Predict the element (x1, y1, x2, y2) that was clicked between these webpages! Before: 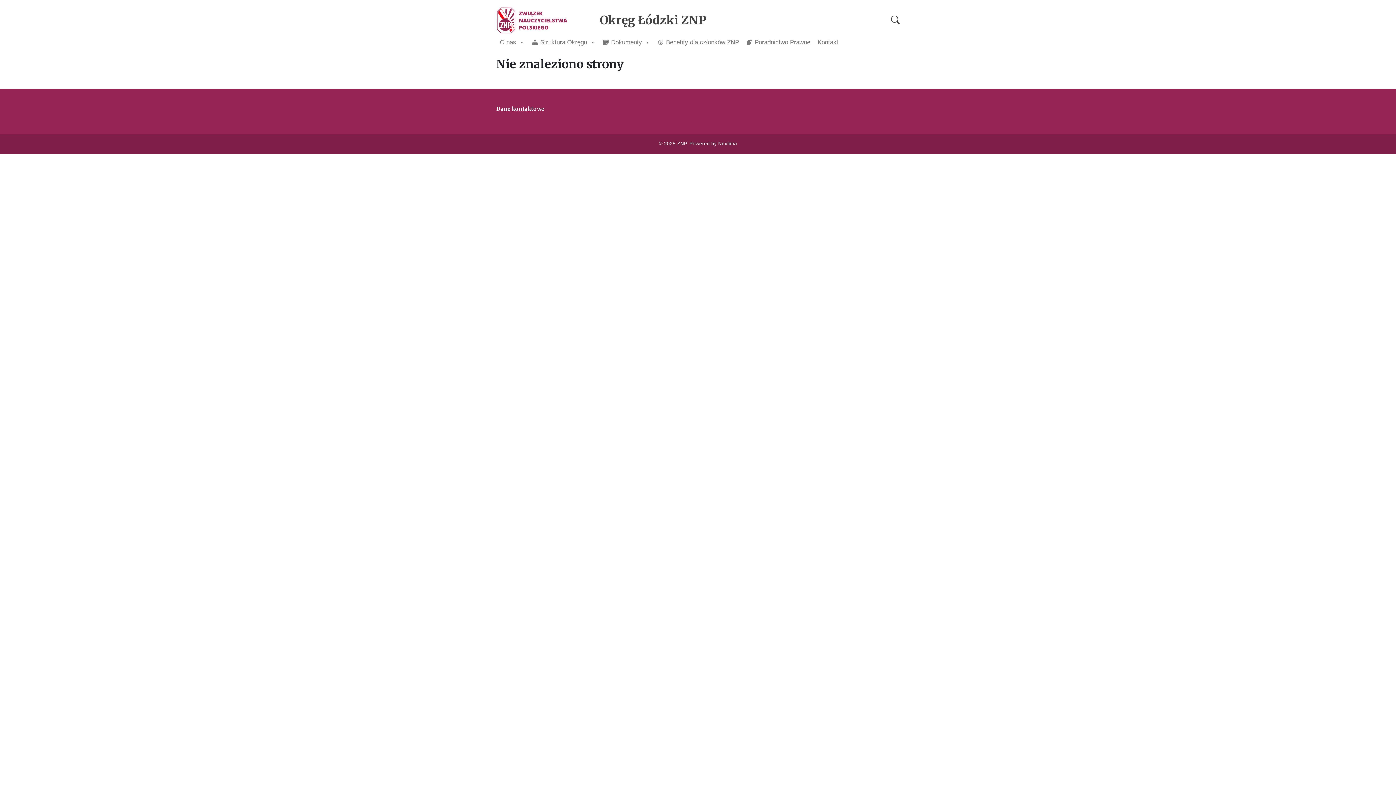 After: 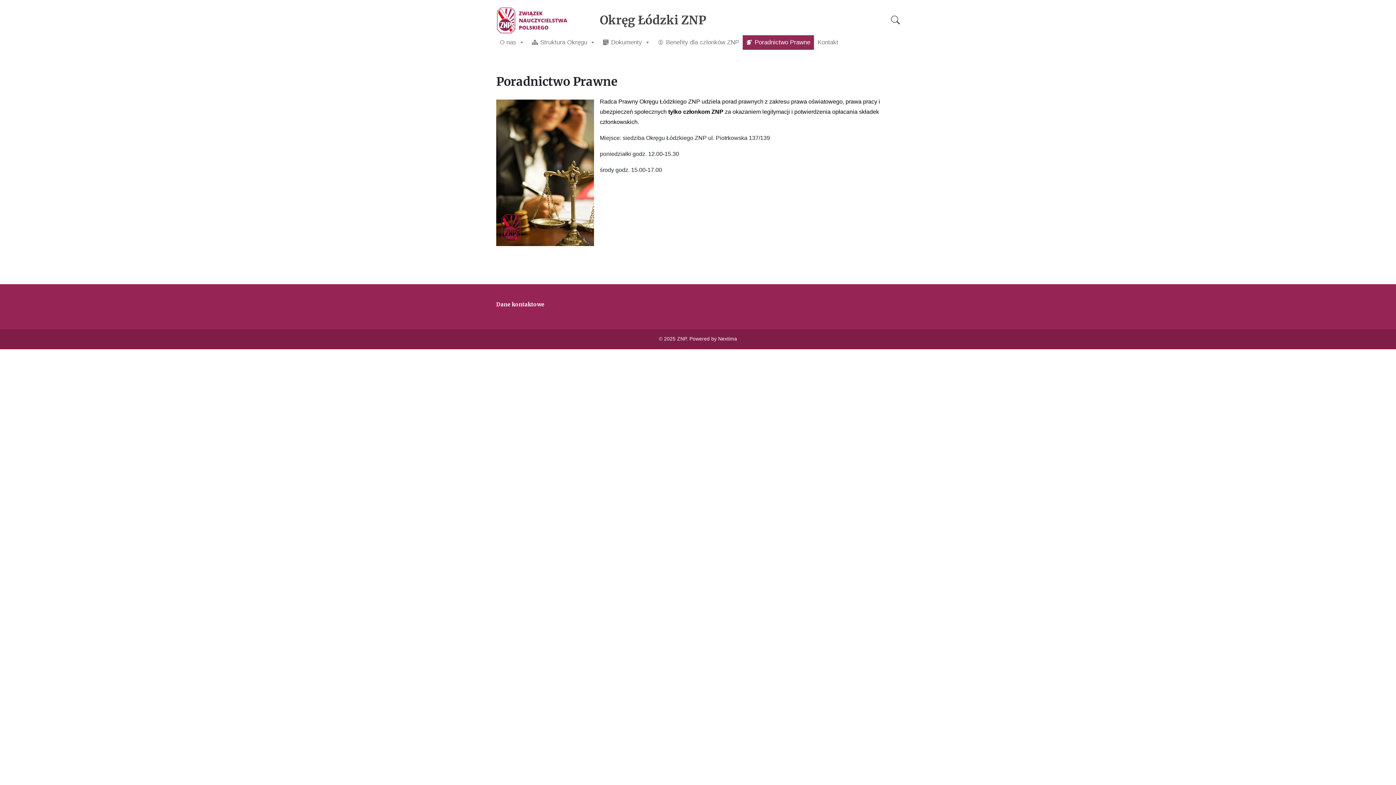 Action: label: Poradnictwo Prawne bbox: (742, 35, 814, 49)